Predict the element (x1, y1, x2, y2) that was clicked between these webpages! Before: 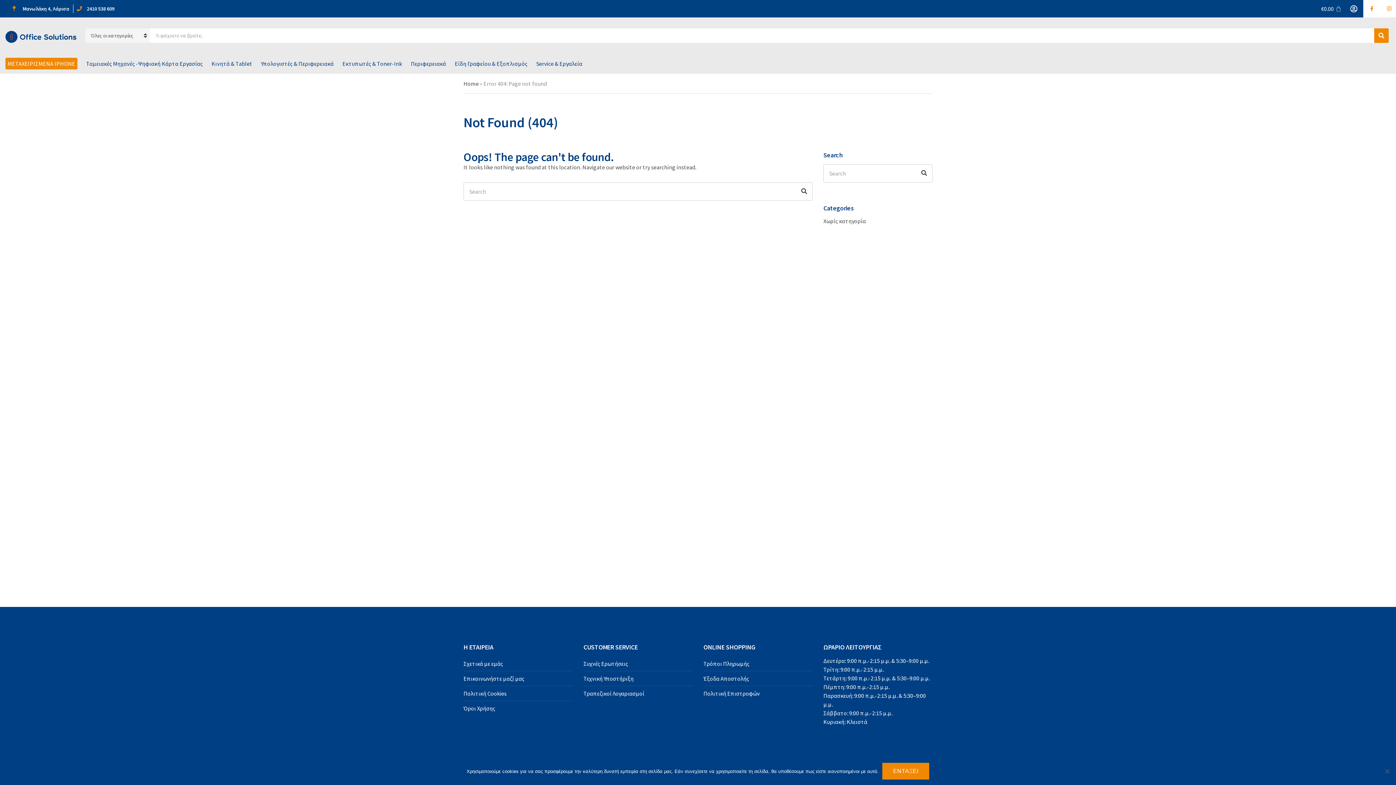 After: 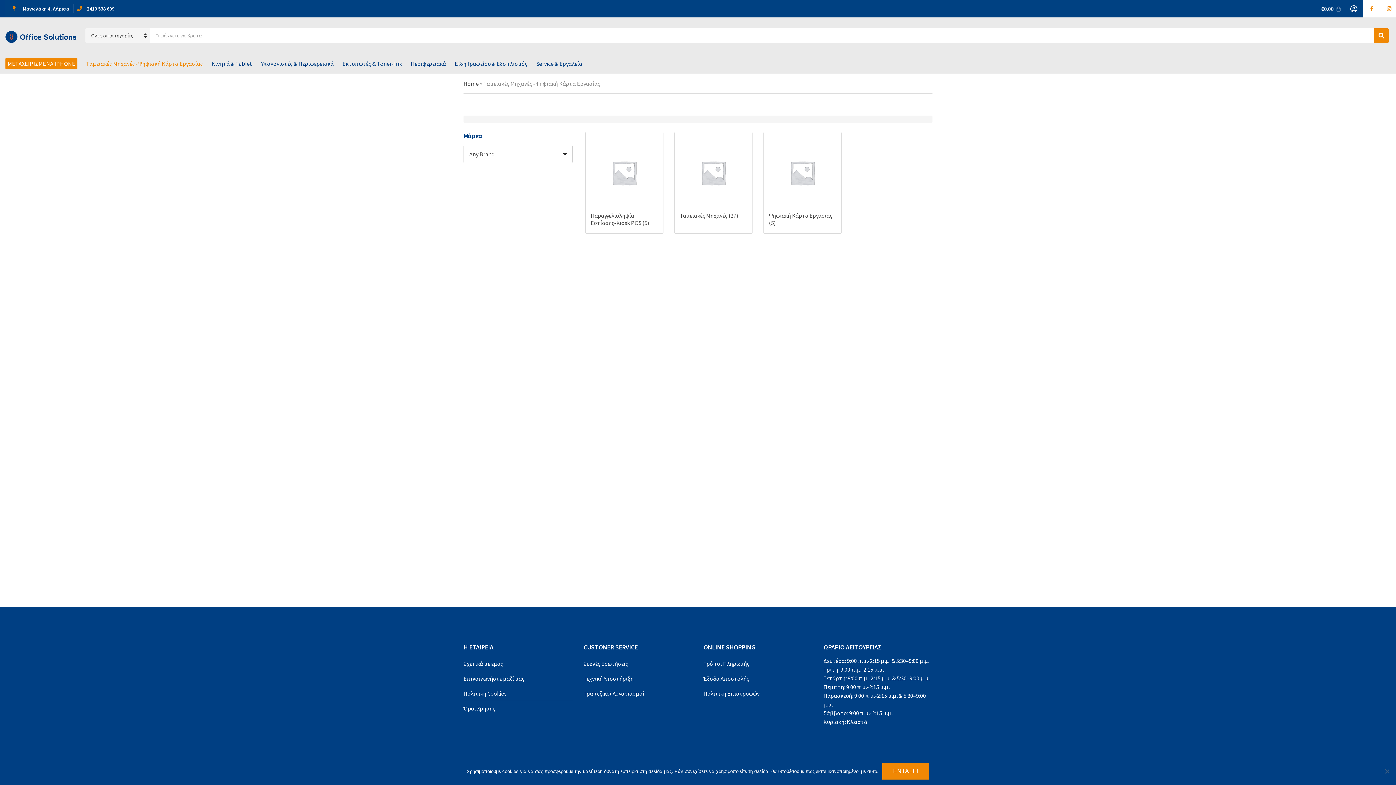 Action: label: Ταμειακές Μηχανές -Ψηφιακή Κάρτα Εργασίας bbox: (86, 53, 202, 73)